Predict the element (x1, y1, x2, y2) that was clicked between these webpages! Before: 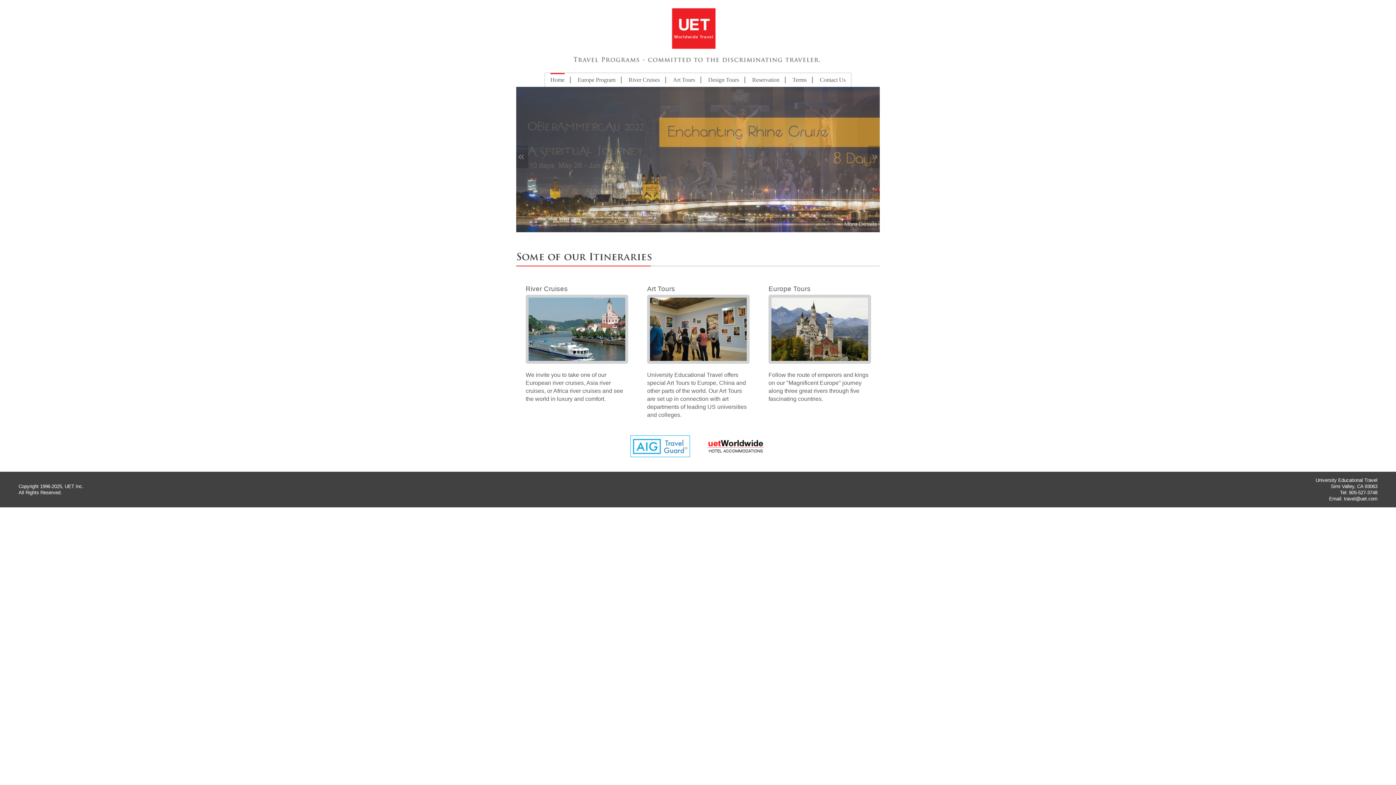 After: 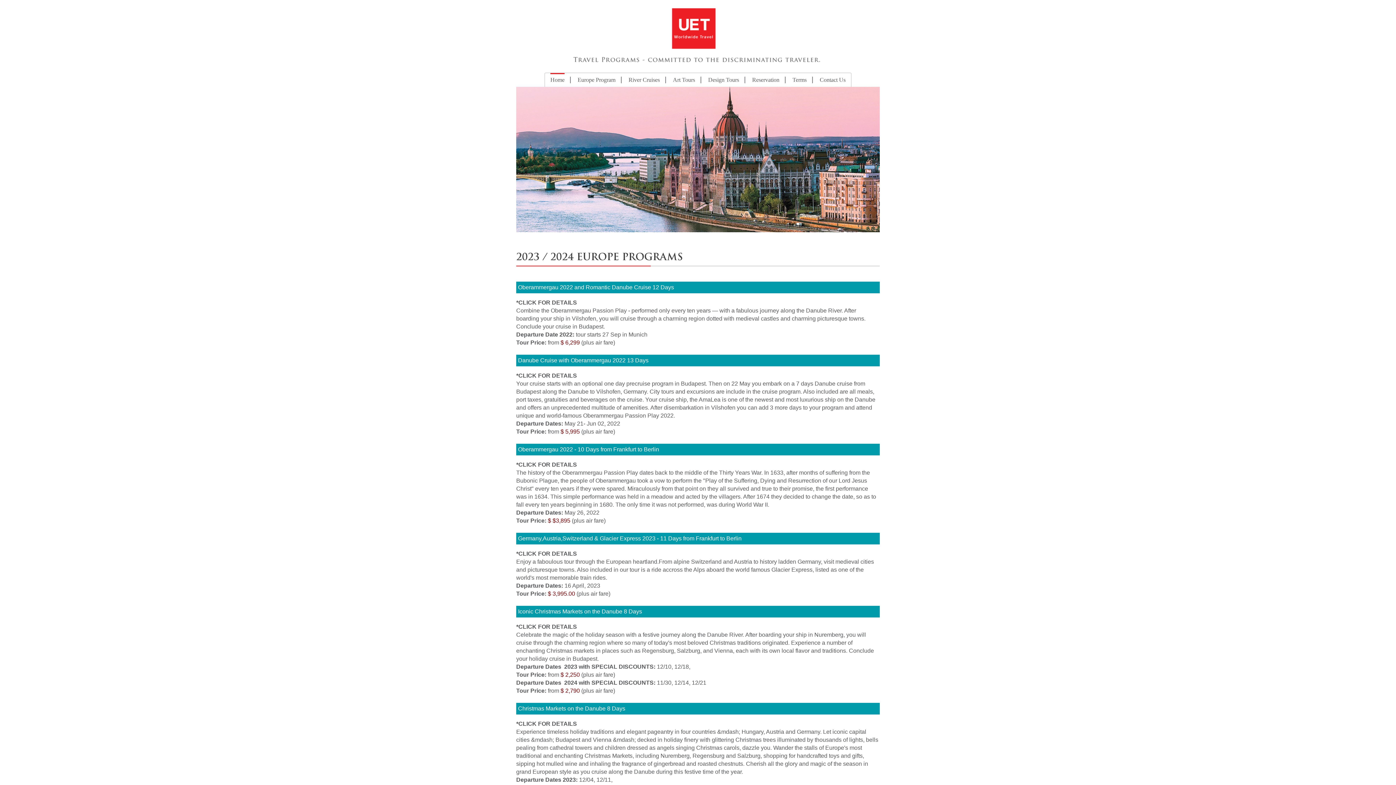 Action: label: Europe Program bbox: (577, 76, 615, 83)